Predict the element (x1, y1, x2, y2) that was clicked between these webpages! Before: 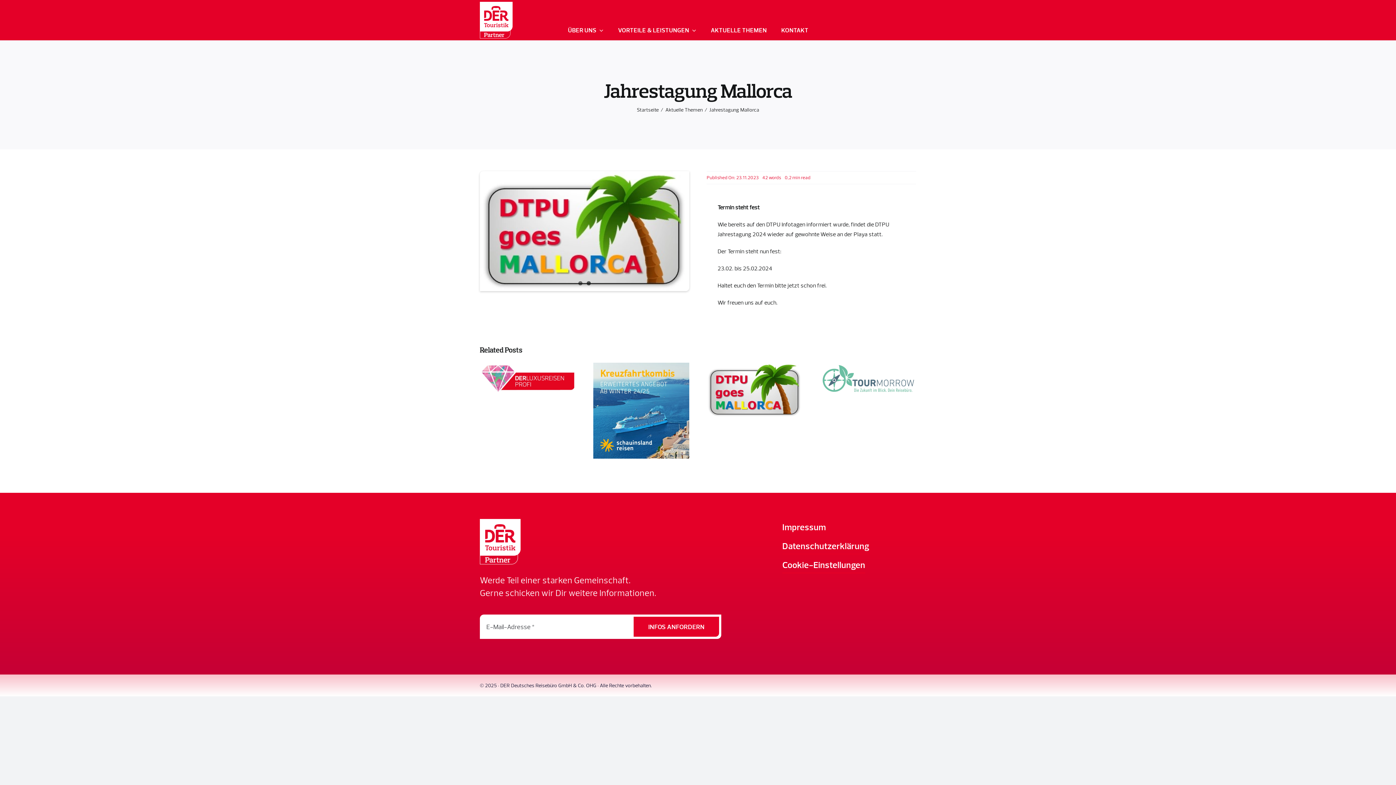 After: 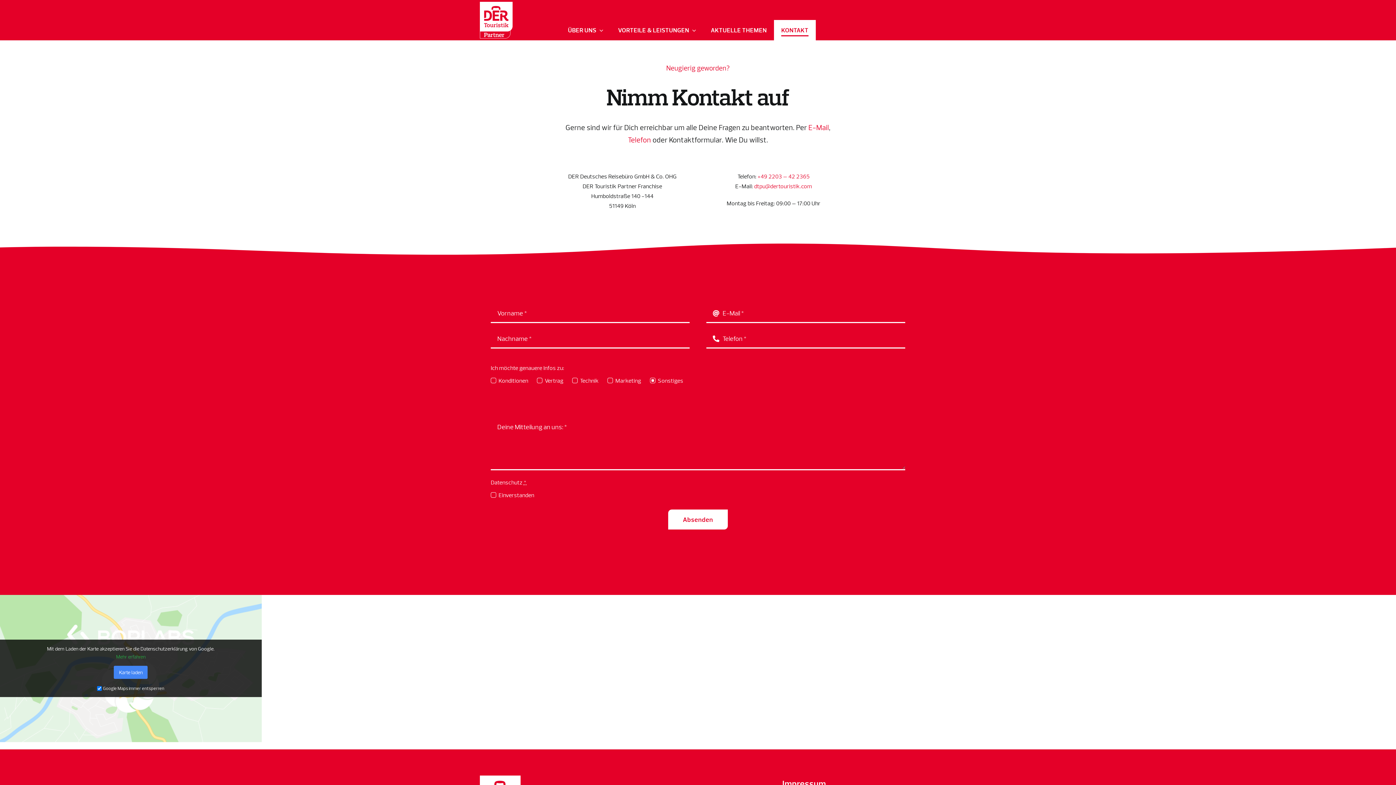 Action: label: INFOS ANFORDERN bbox: (633, 617, 719, 637)